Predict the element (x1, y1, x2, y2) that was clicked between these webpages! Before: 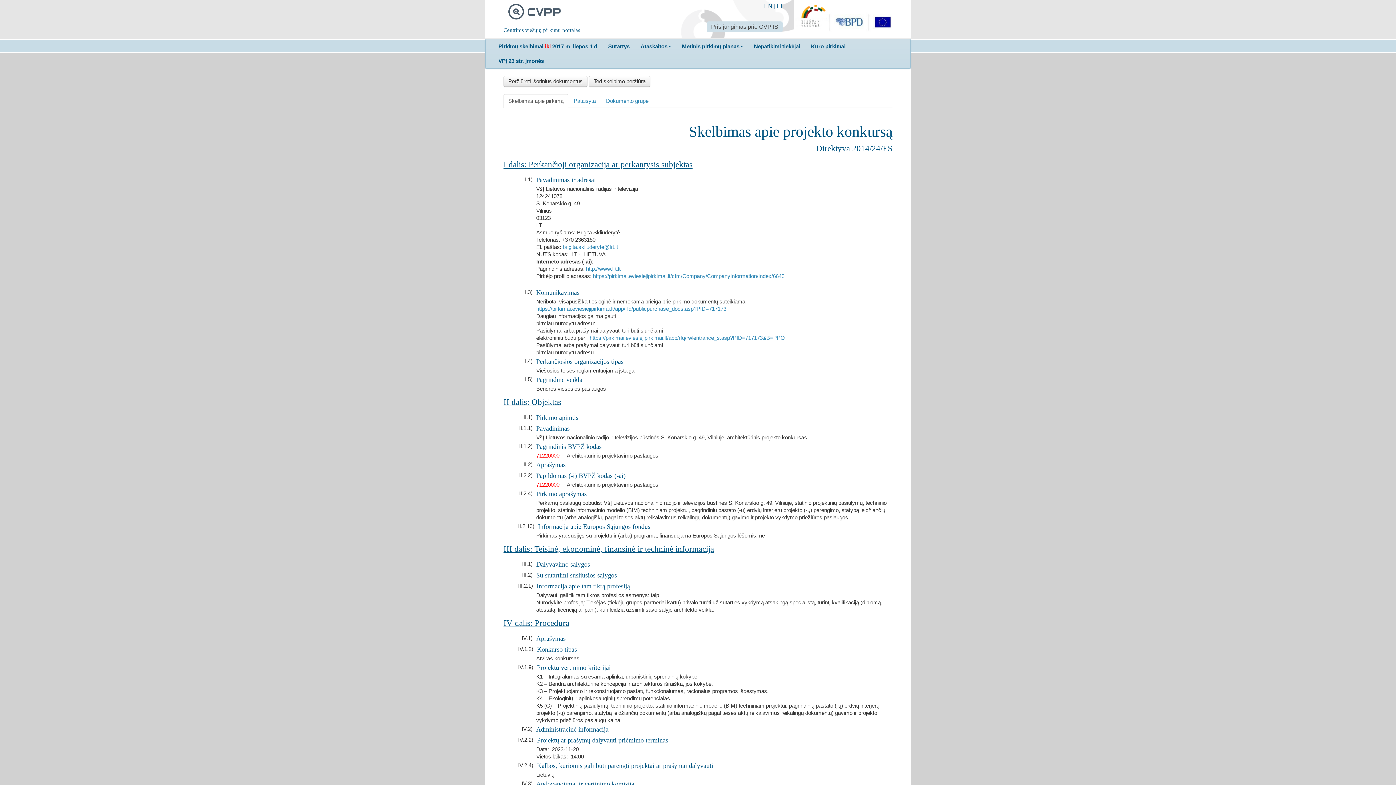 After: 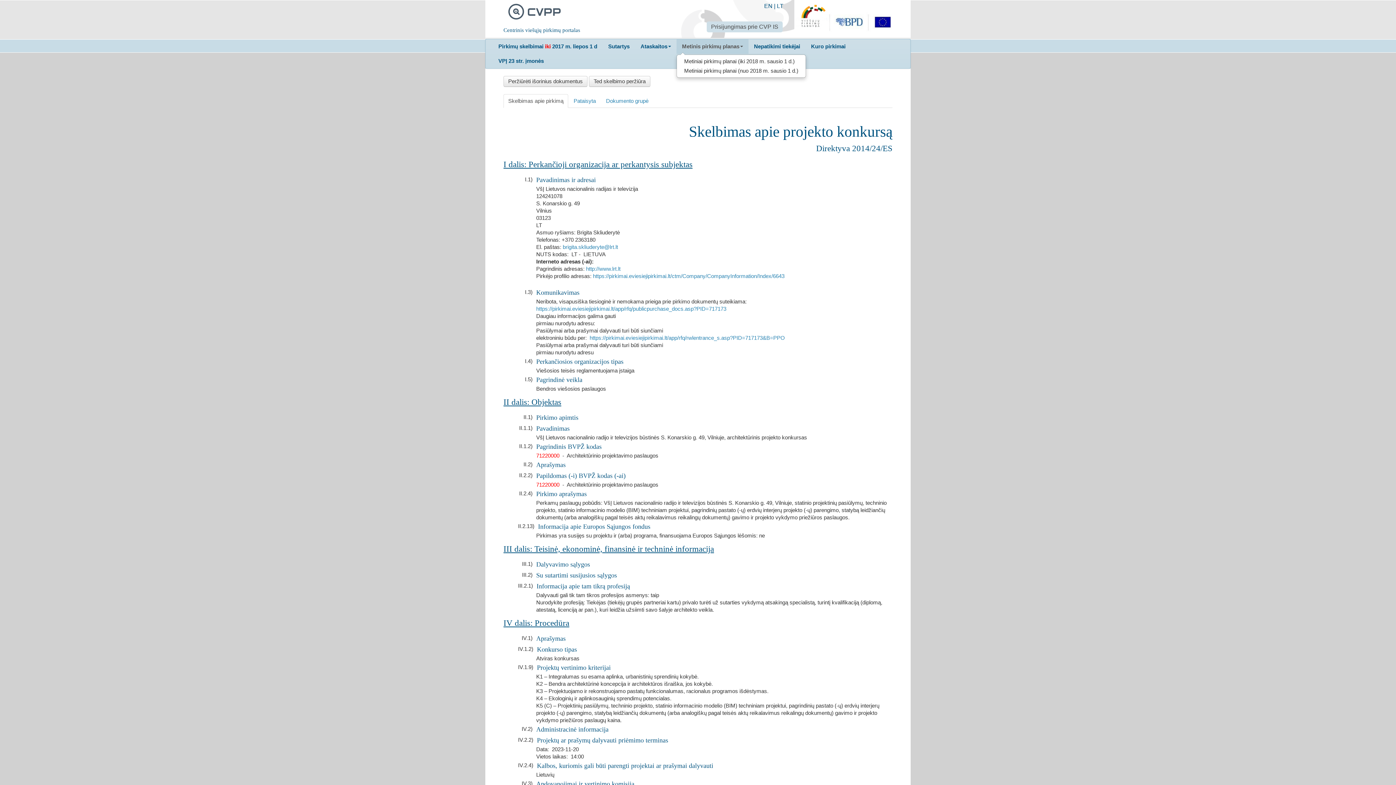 Action: label: Metinis pirkimų planas bbox: (676, 39, 748, 53)